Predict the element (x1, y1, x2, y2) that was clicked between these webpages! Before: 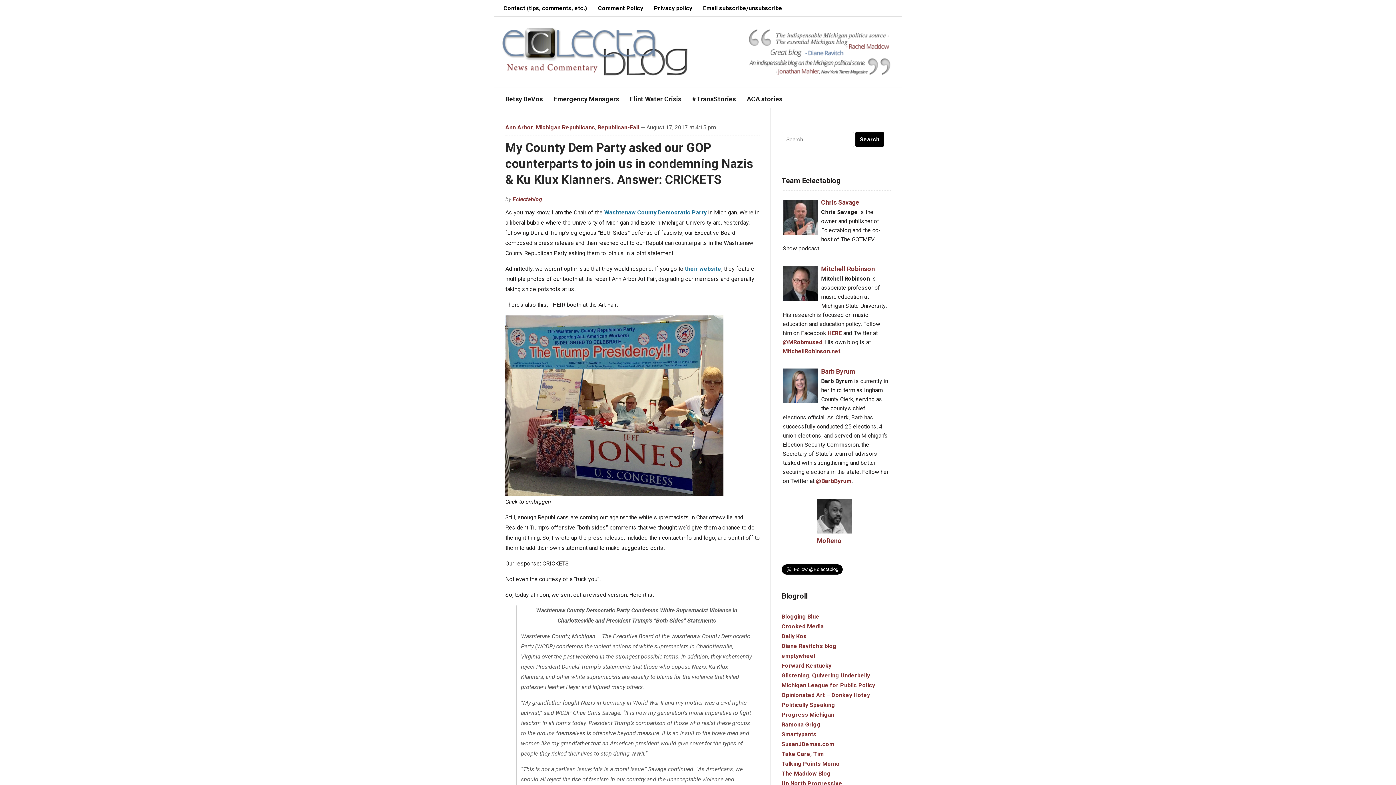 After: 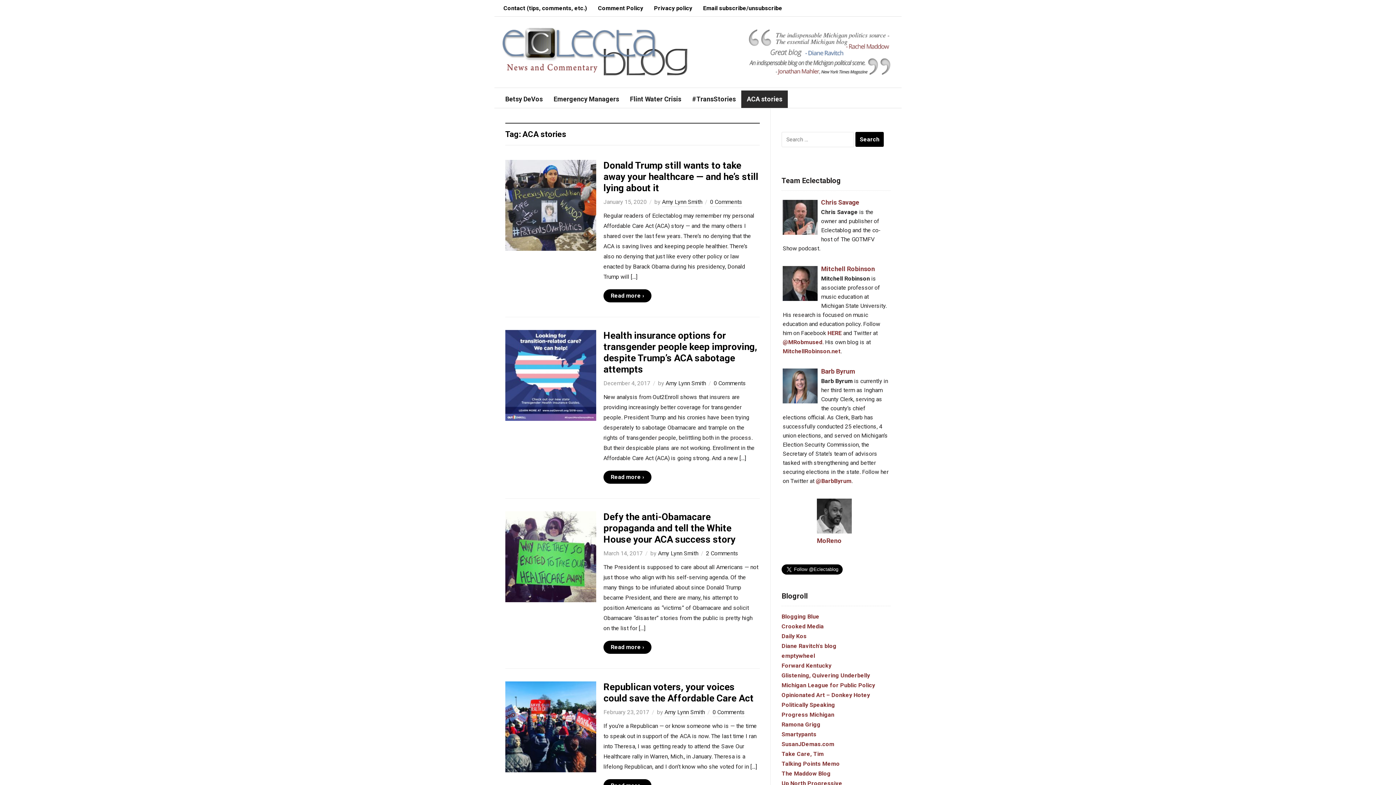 Action: bbox: (741, 90, 788, 108) label: ACA stories